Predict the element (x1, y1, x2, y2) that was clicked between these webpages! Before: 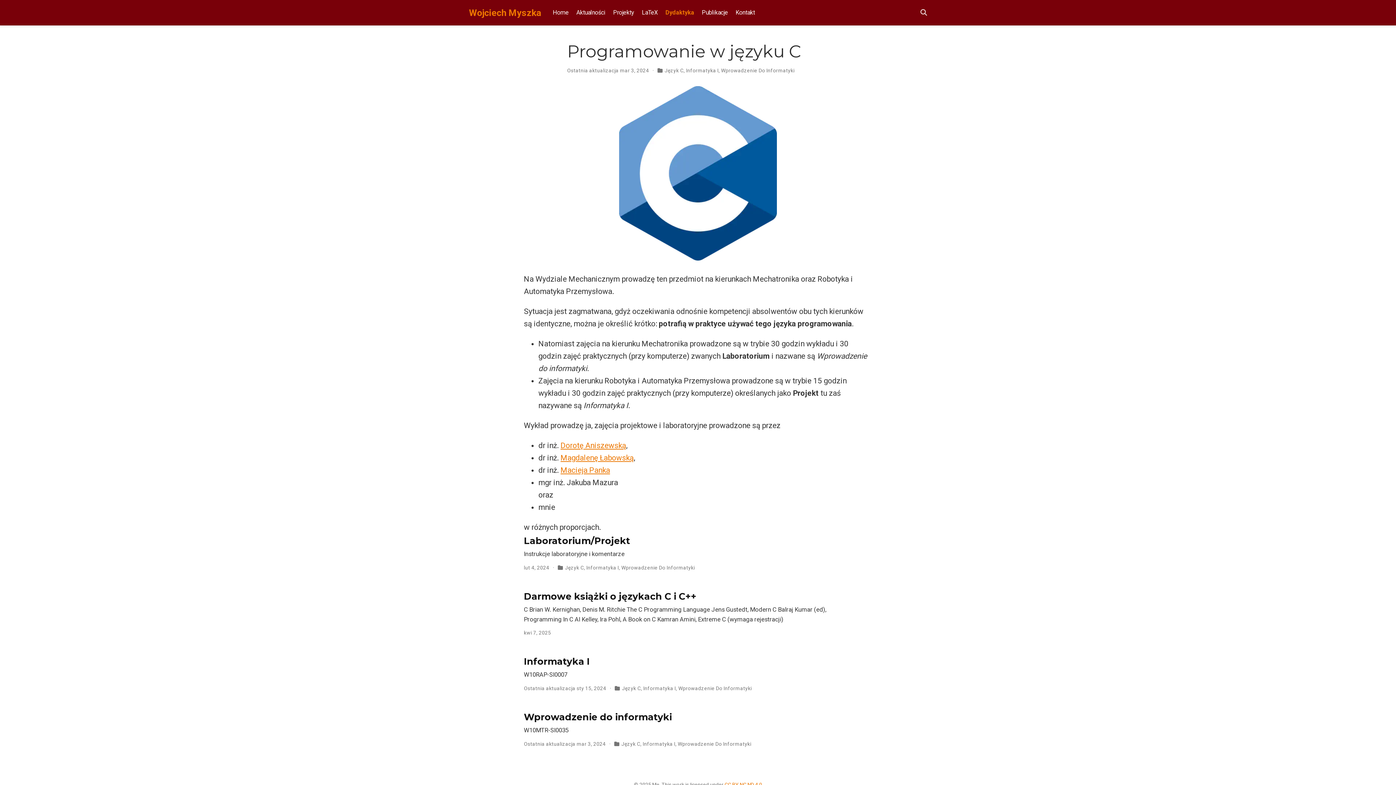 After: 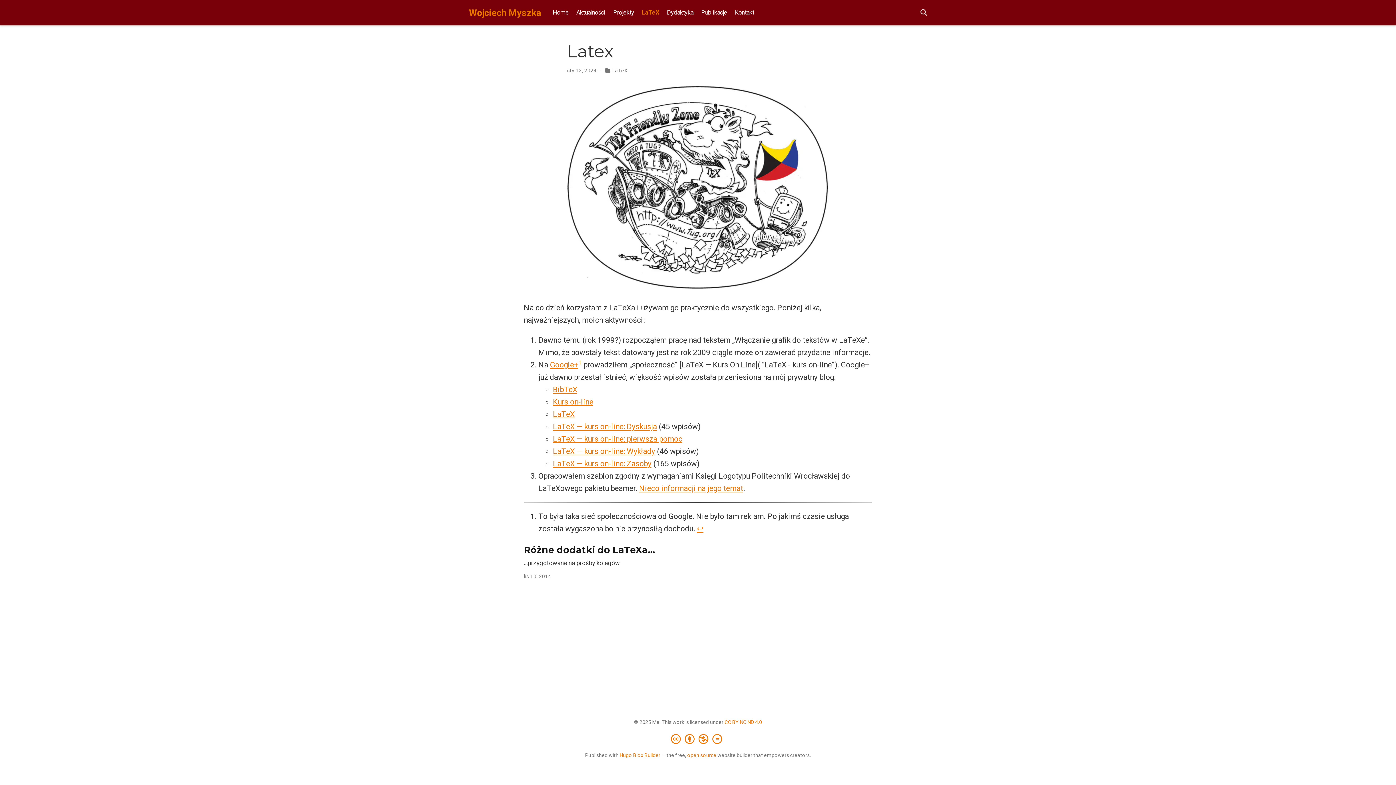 Action: bbox: (638, 5, 661, 20) label: LaTeX